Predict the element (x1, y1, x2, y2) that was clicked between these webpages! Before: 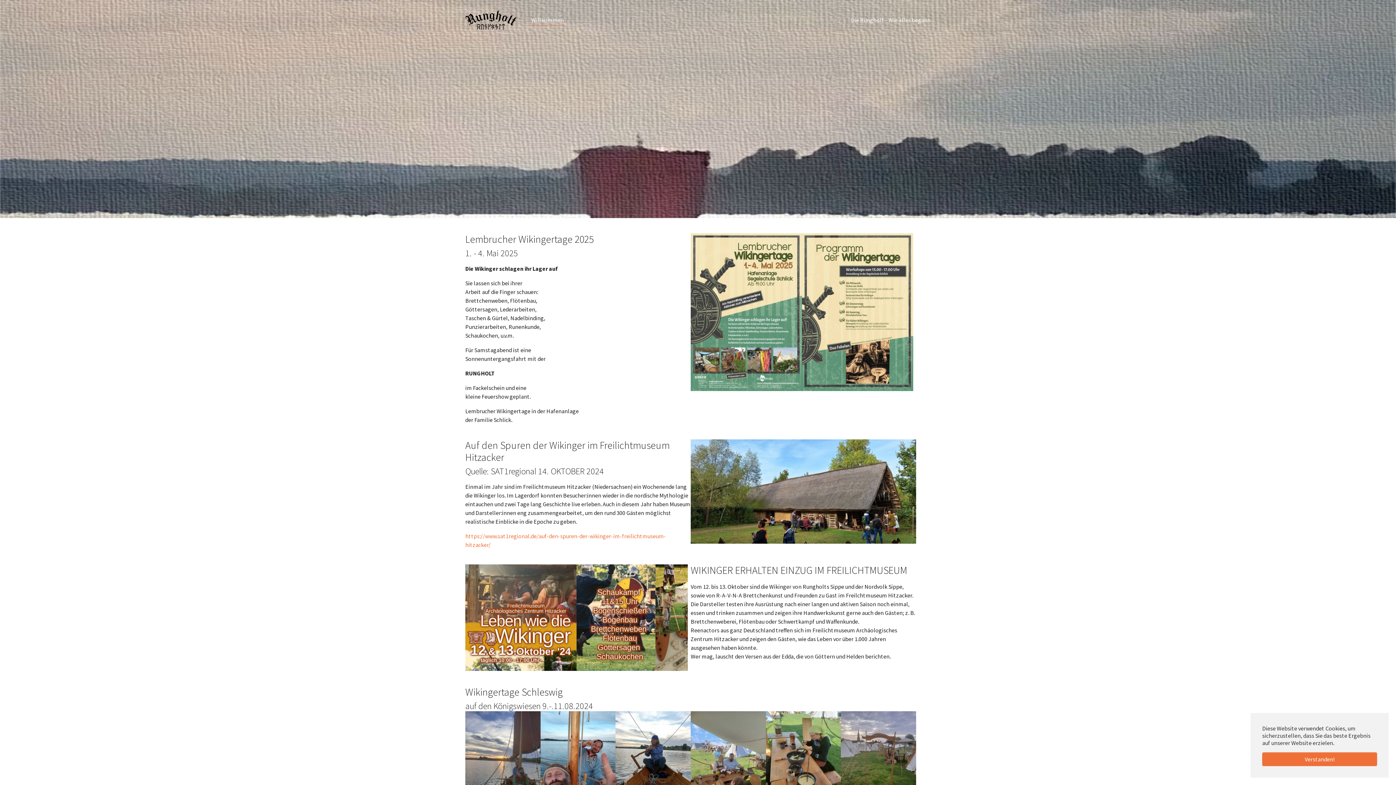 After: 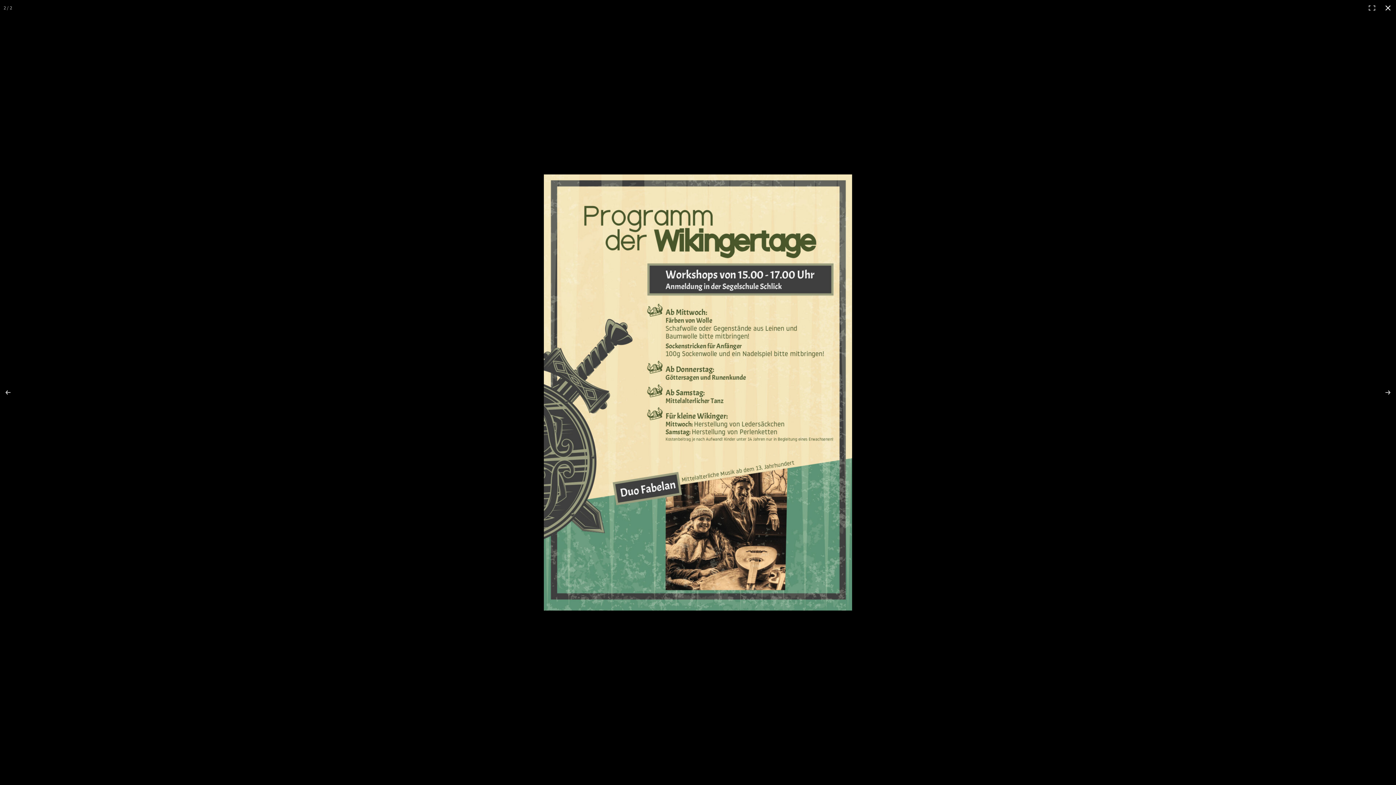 Action: bbox: (802, 233, 913, 391)